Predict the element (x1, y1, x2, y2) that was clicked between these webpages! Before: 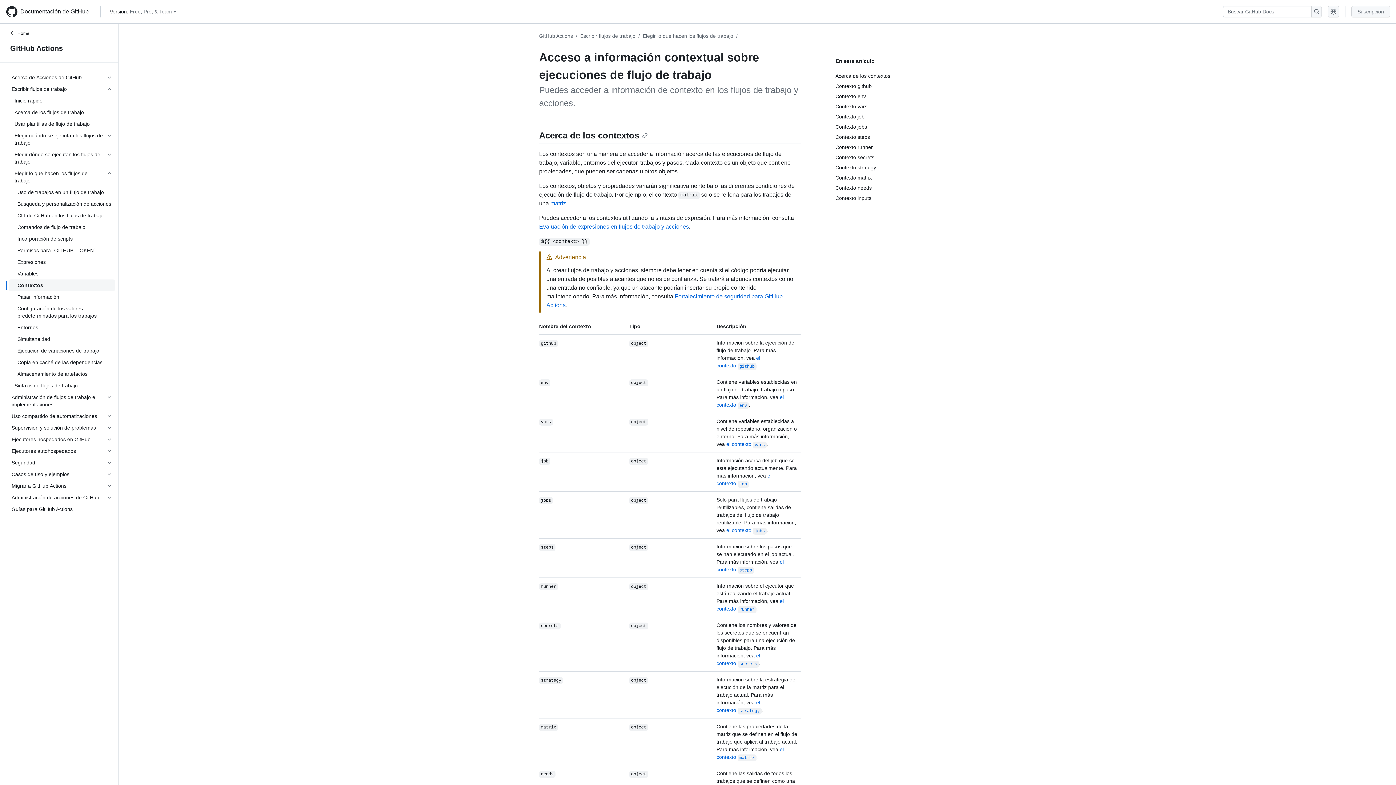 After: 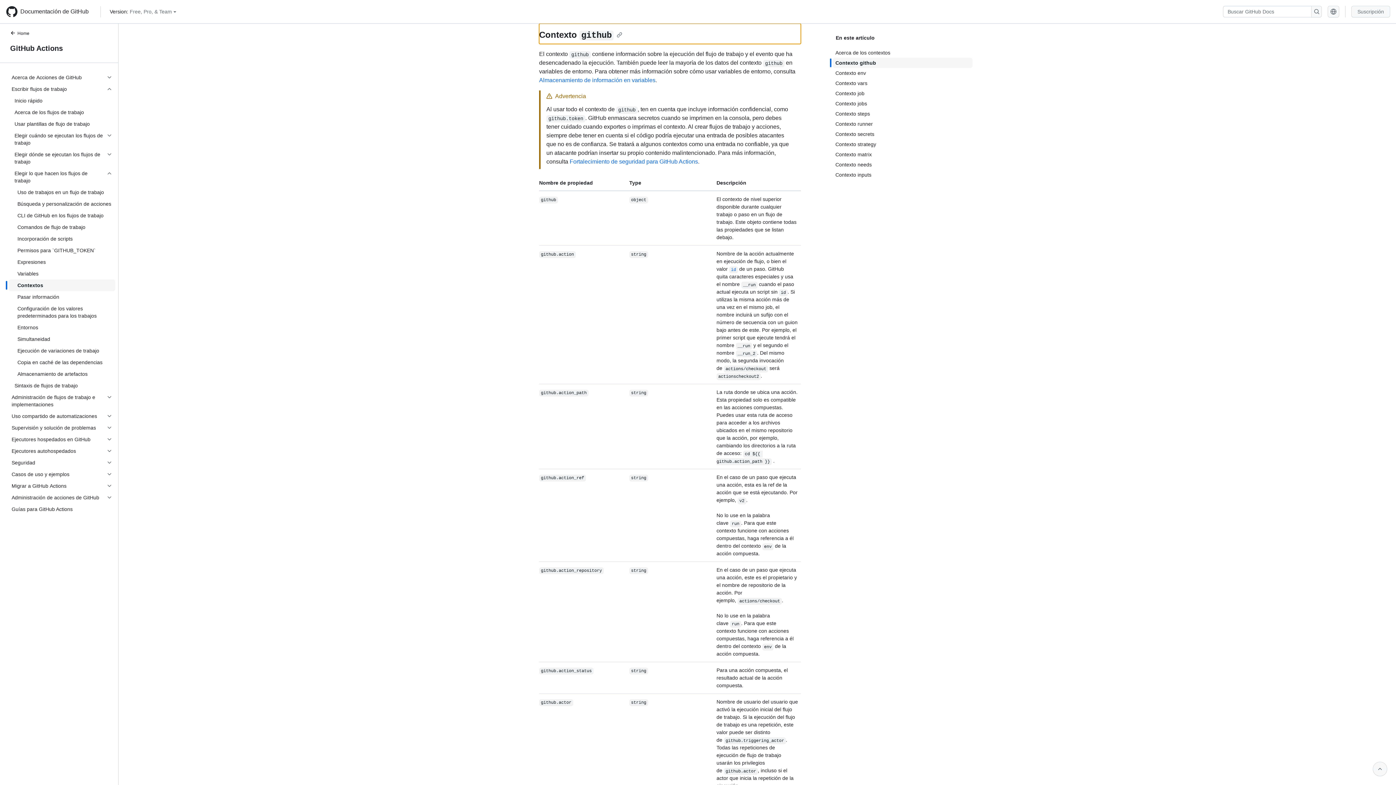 Action: bbox: (835, 81, 972, 91) label: Contexto github